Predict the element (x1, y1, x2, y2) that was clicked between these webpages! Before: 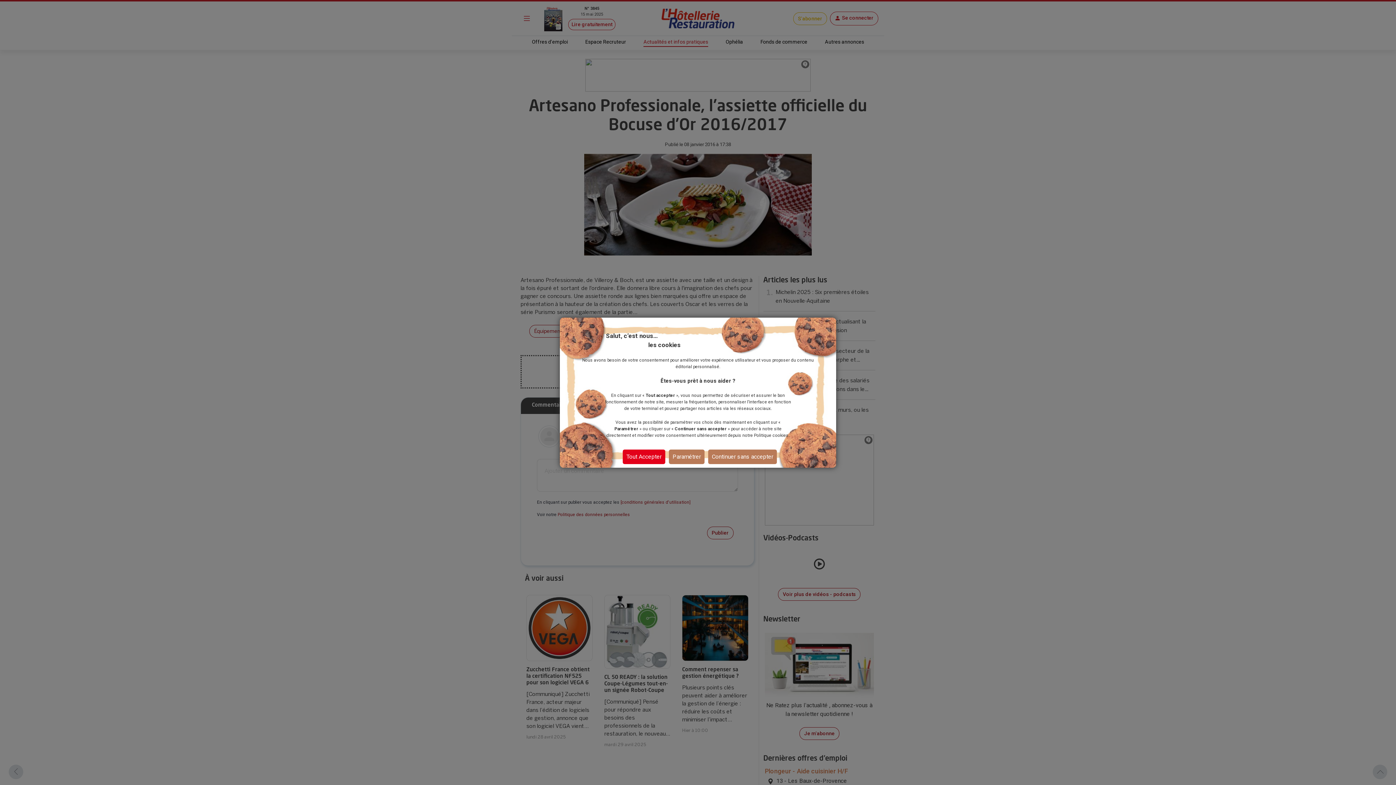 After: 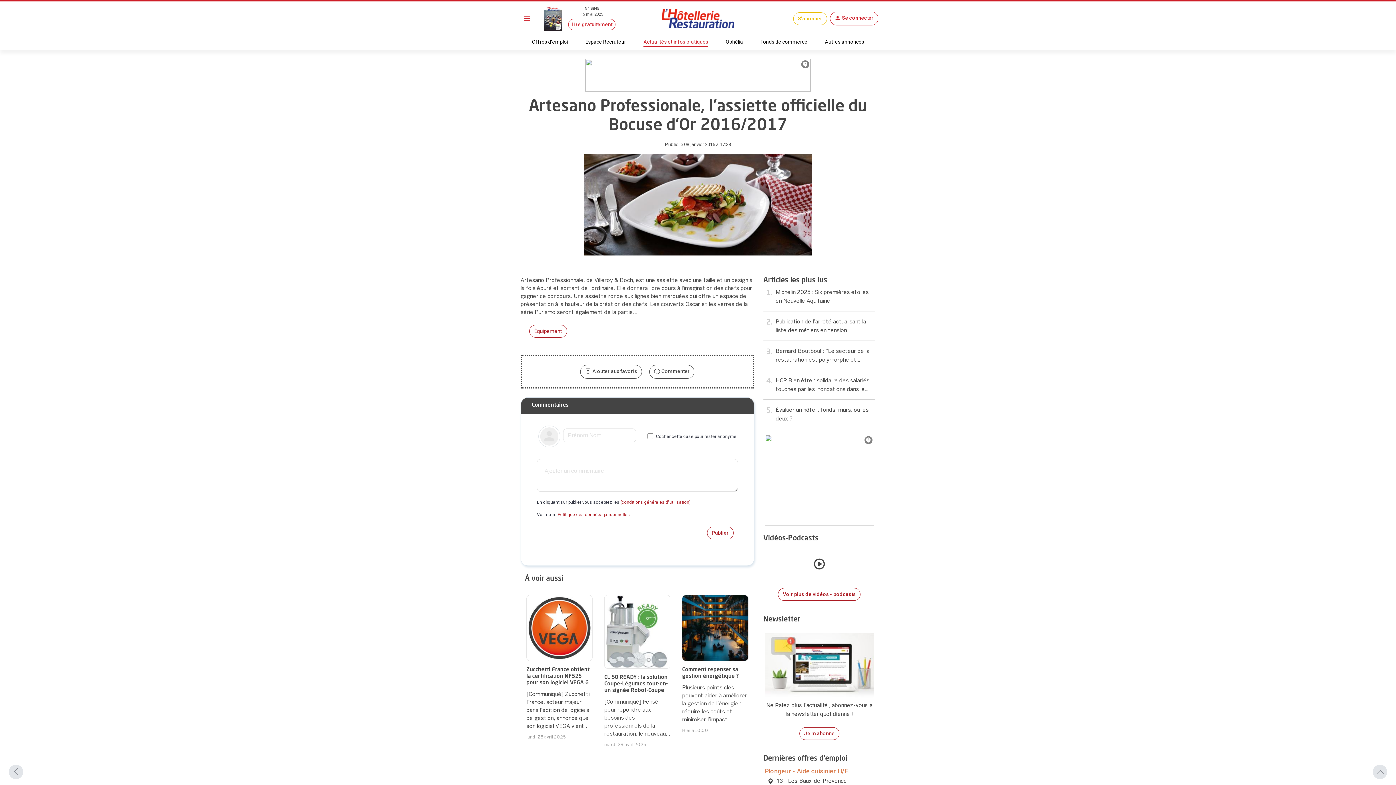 Action: label: Continuer sans accepter bbox: (708, 449, 777, 464)